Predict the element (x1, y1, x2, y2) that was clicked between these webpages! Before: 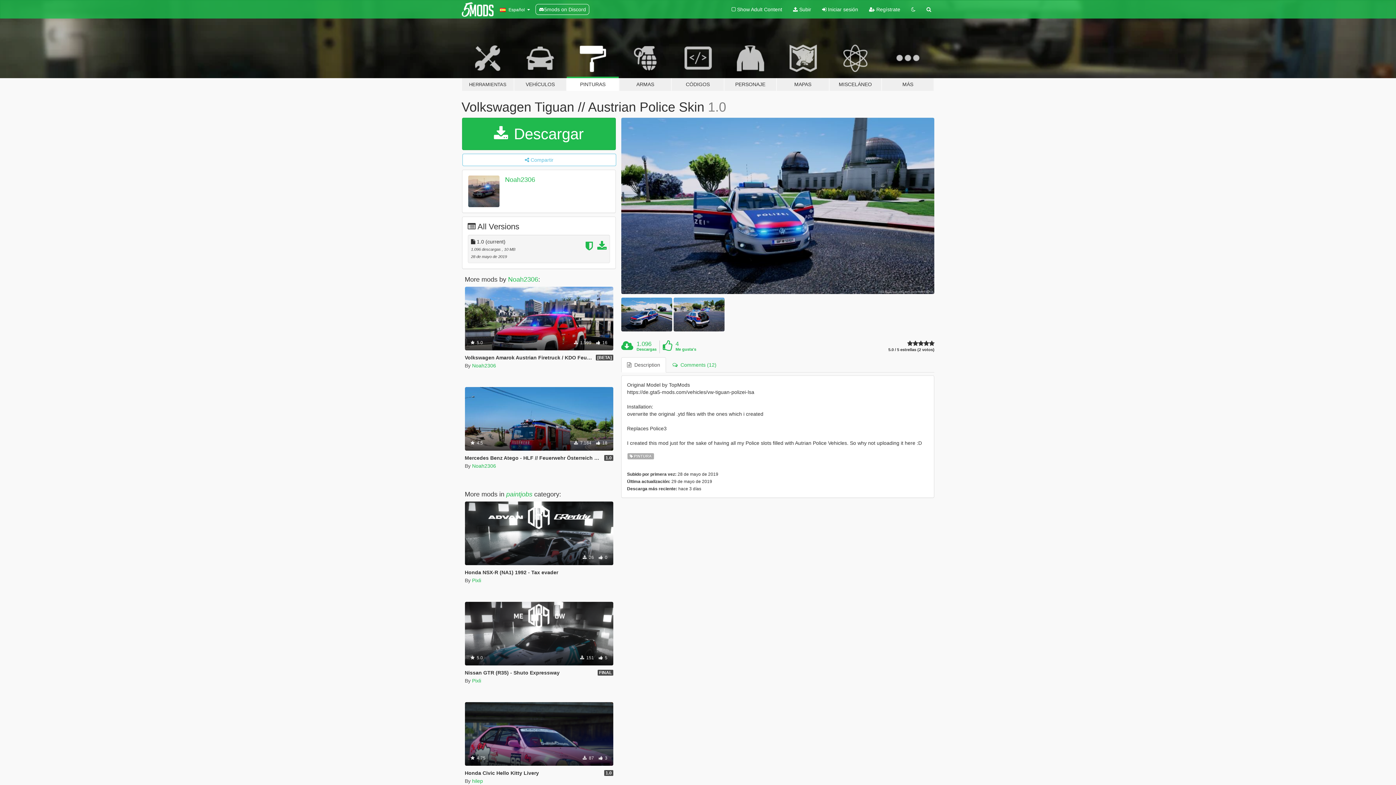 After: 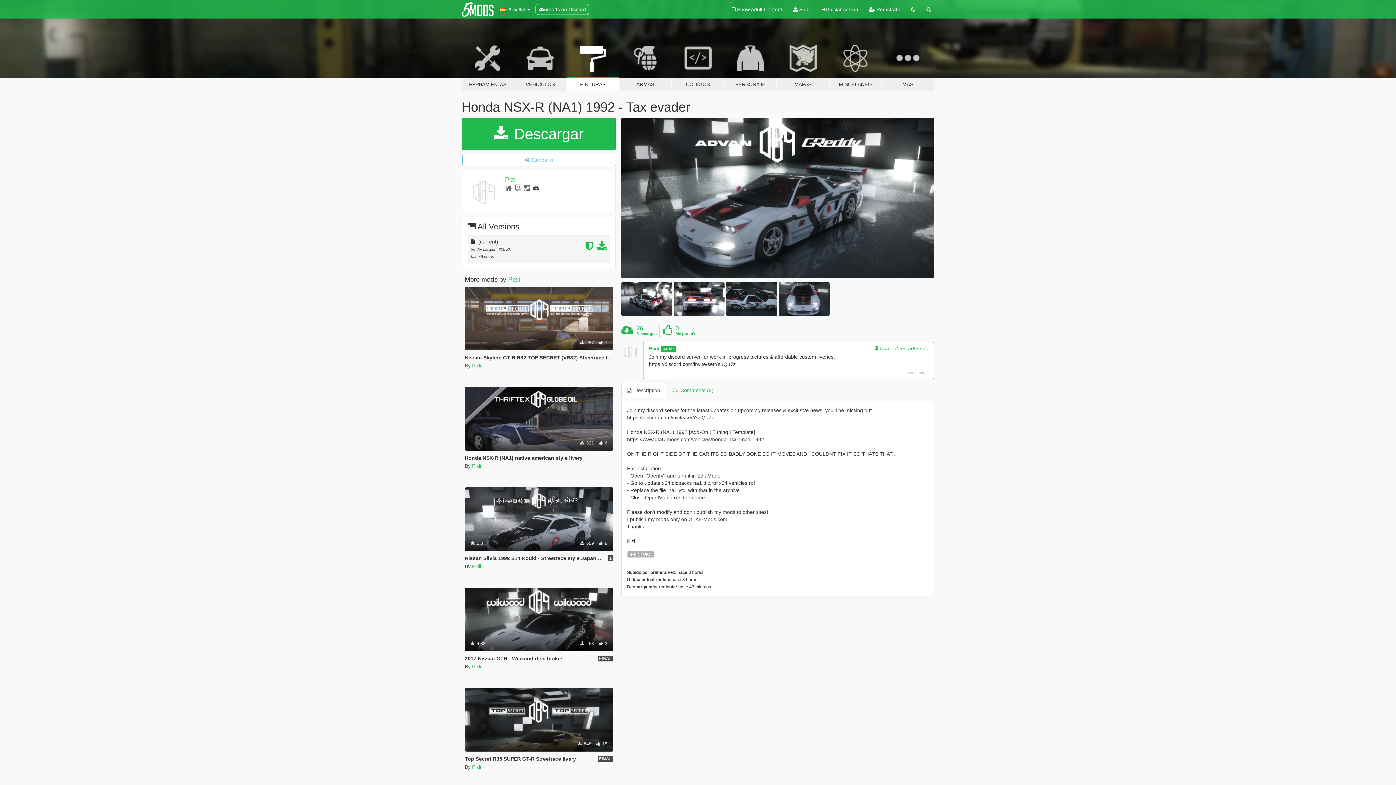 Action: label: Pintura
 26  0 bbox: (464, 501, 613, 565)